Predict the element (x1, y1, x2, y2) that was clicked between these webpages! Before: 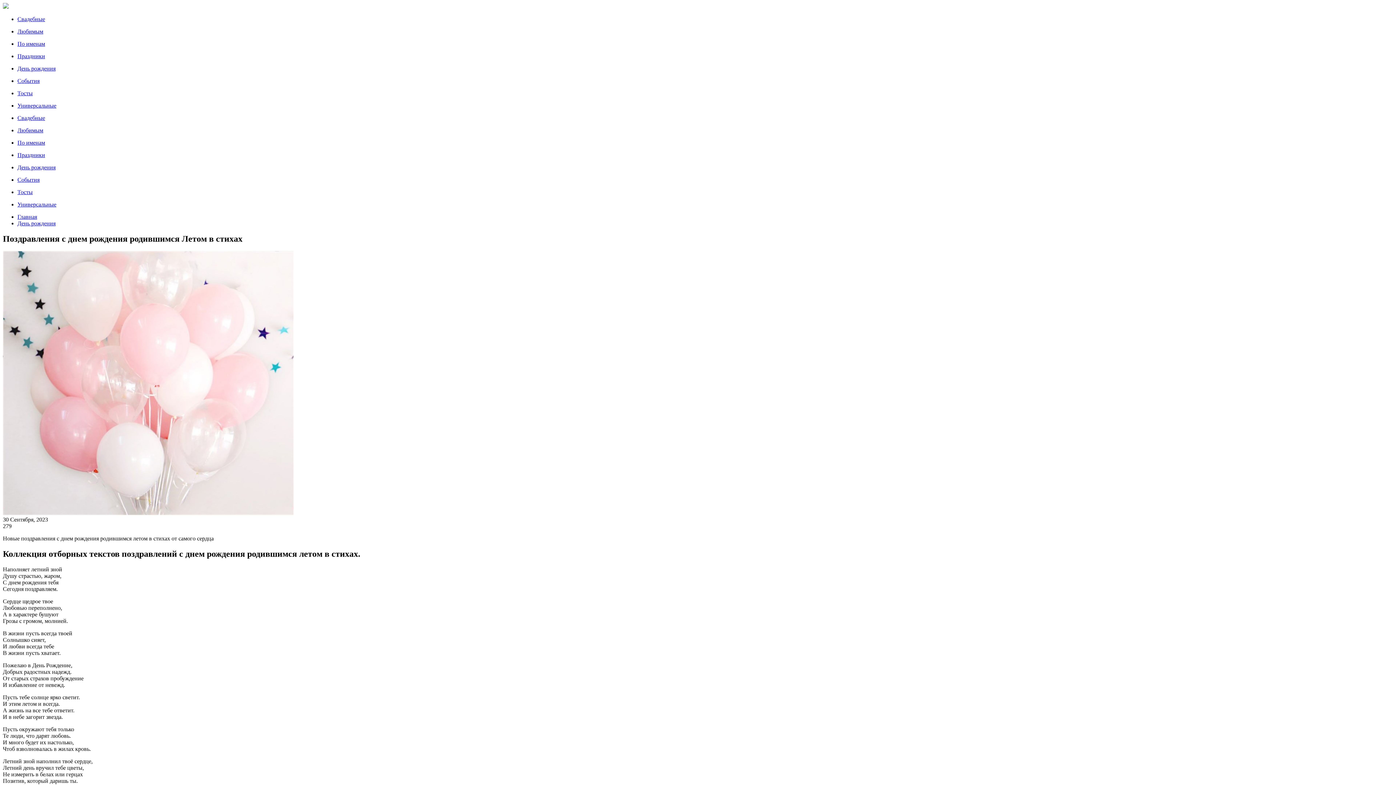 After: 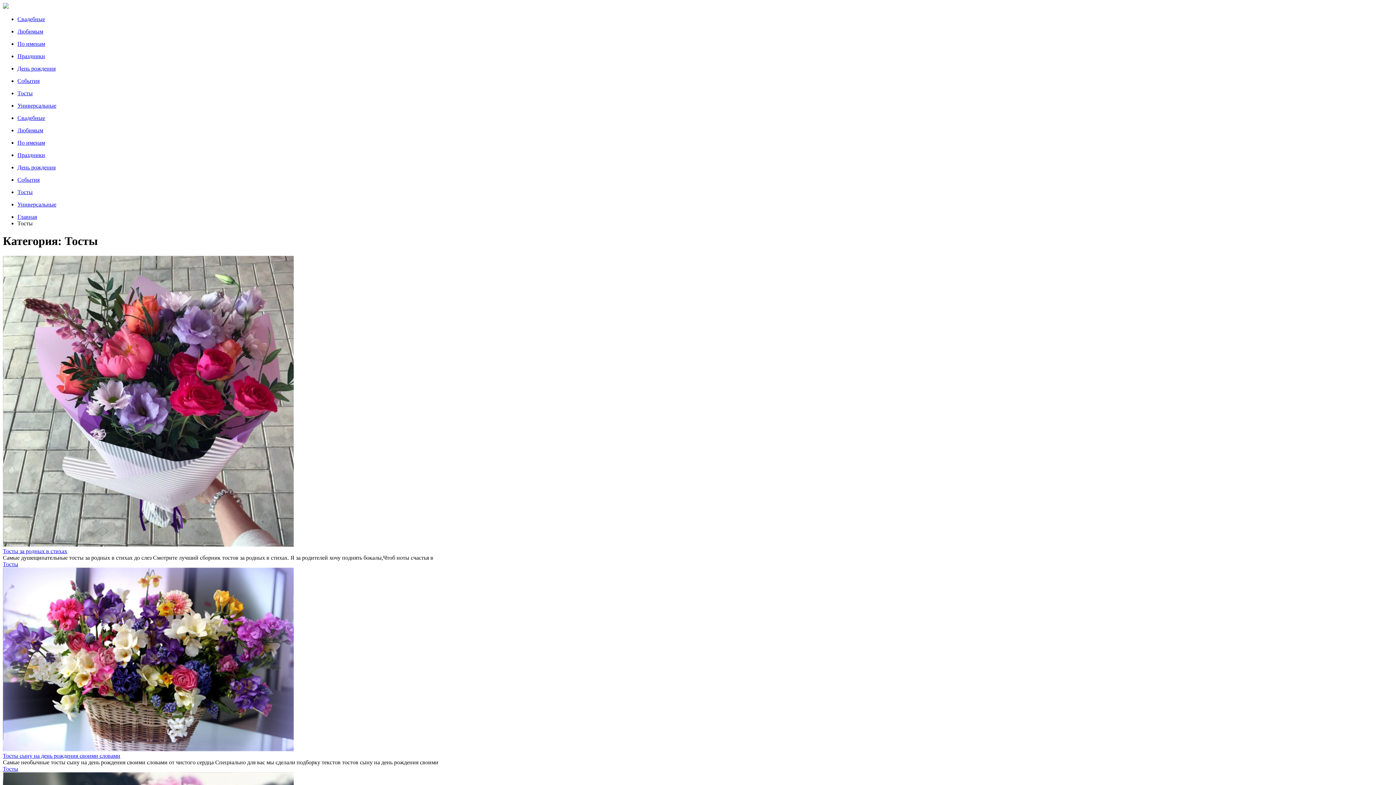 Action: label: Тосты bbox: (17, 189, 32, 195)